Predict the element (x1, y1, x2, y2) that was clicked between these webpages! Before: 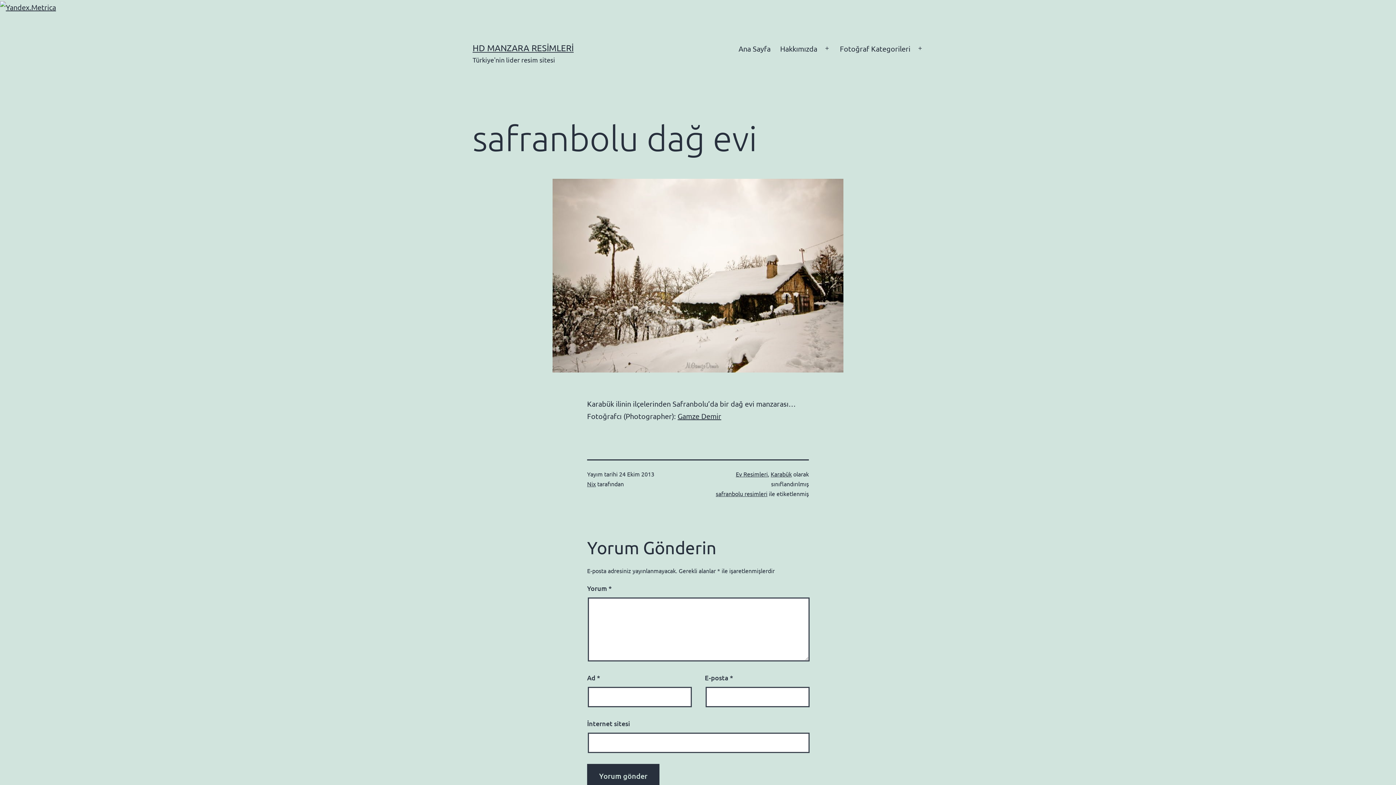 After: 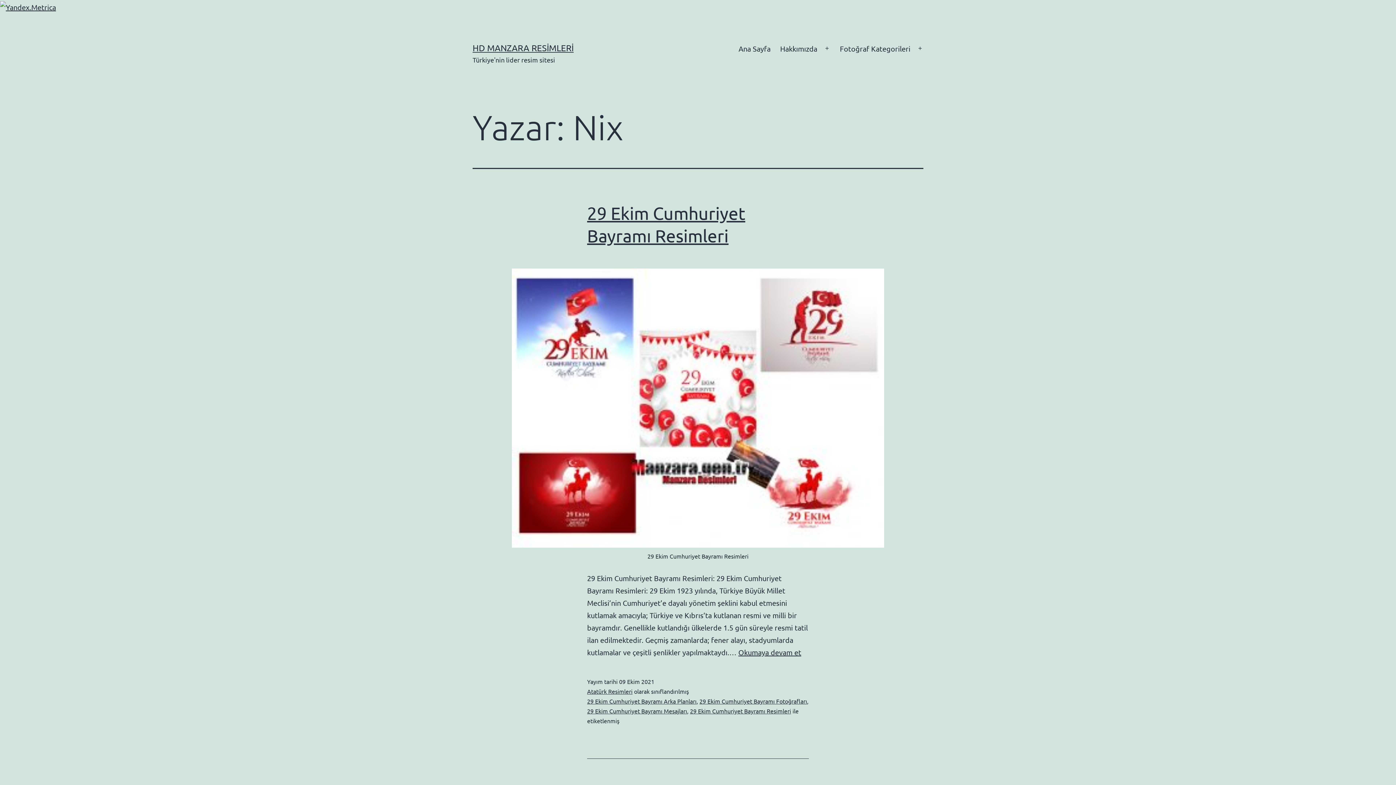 Action: bbox: (587, 480, 596, 487) label: Nix